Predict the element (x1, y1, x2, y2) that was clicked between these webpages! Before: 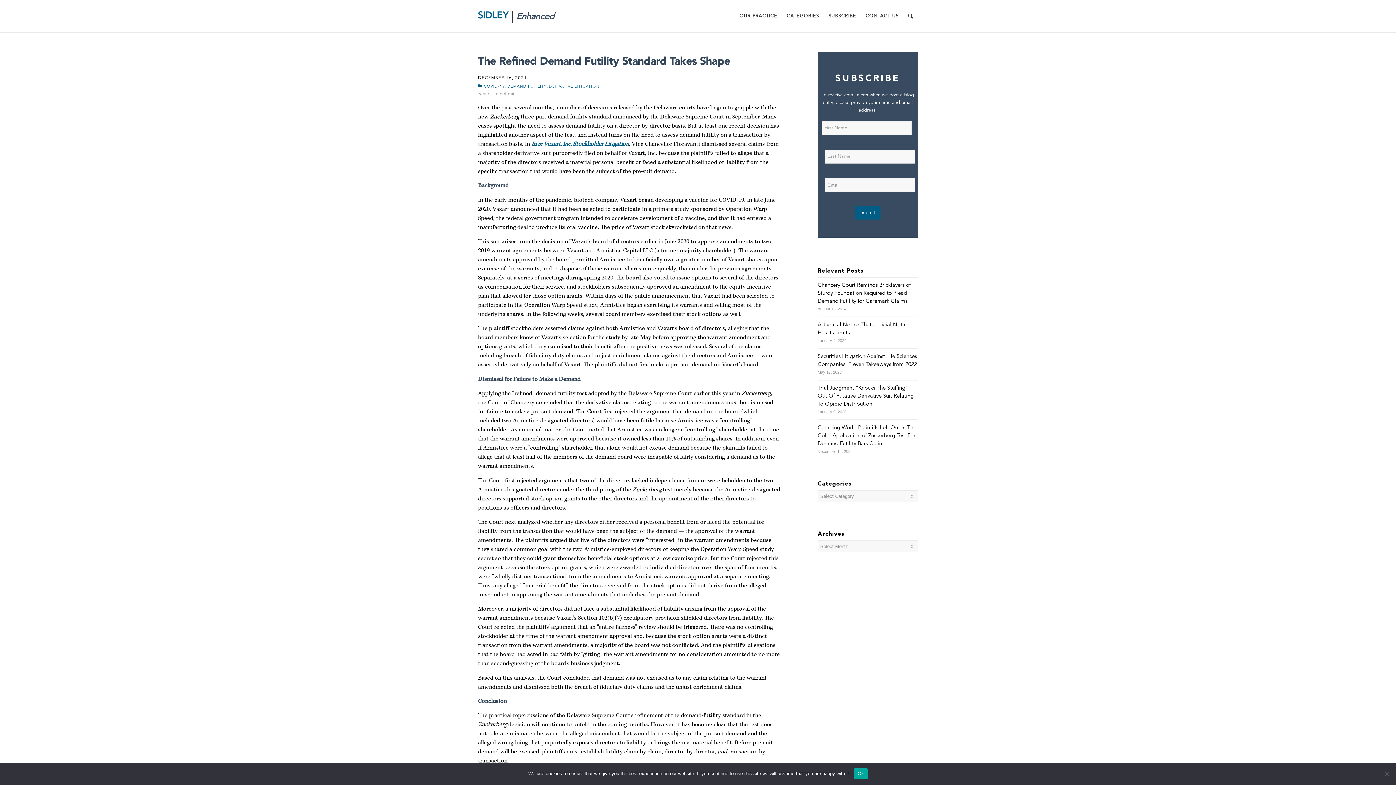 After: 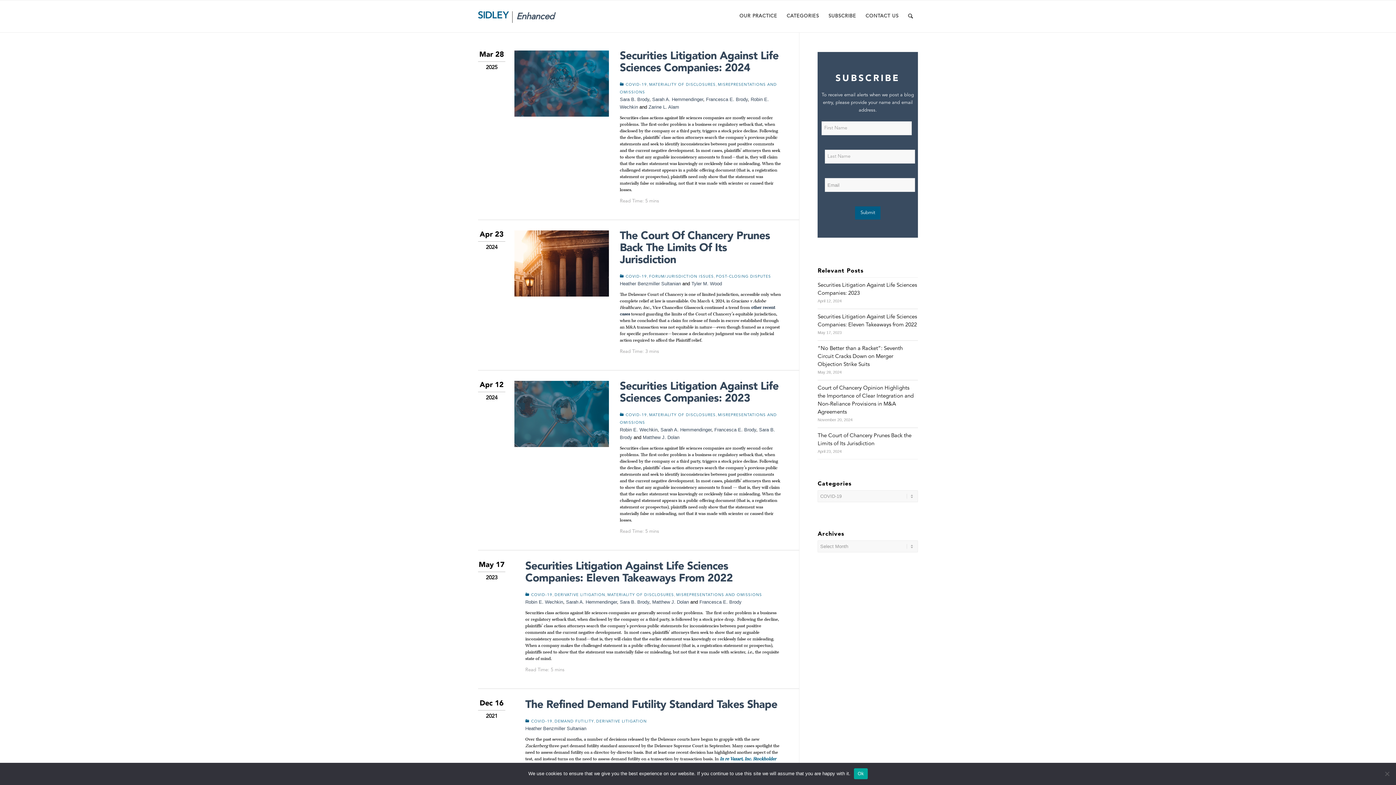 Action: bbox: (478, 84, 505, 88) label: COVID-19